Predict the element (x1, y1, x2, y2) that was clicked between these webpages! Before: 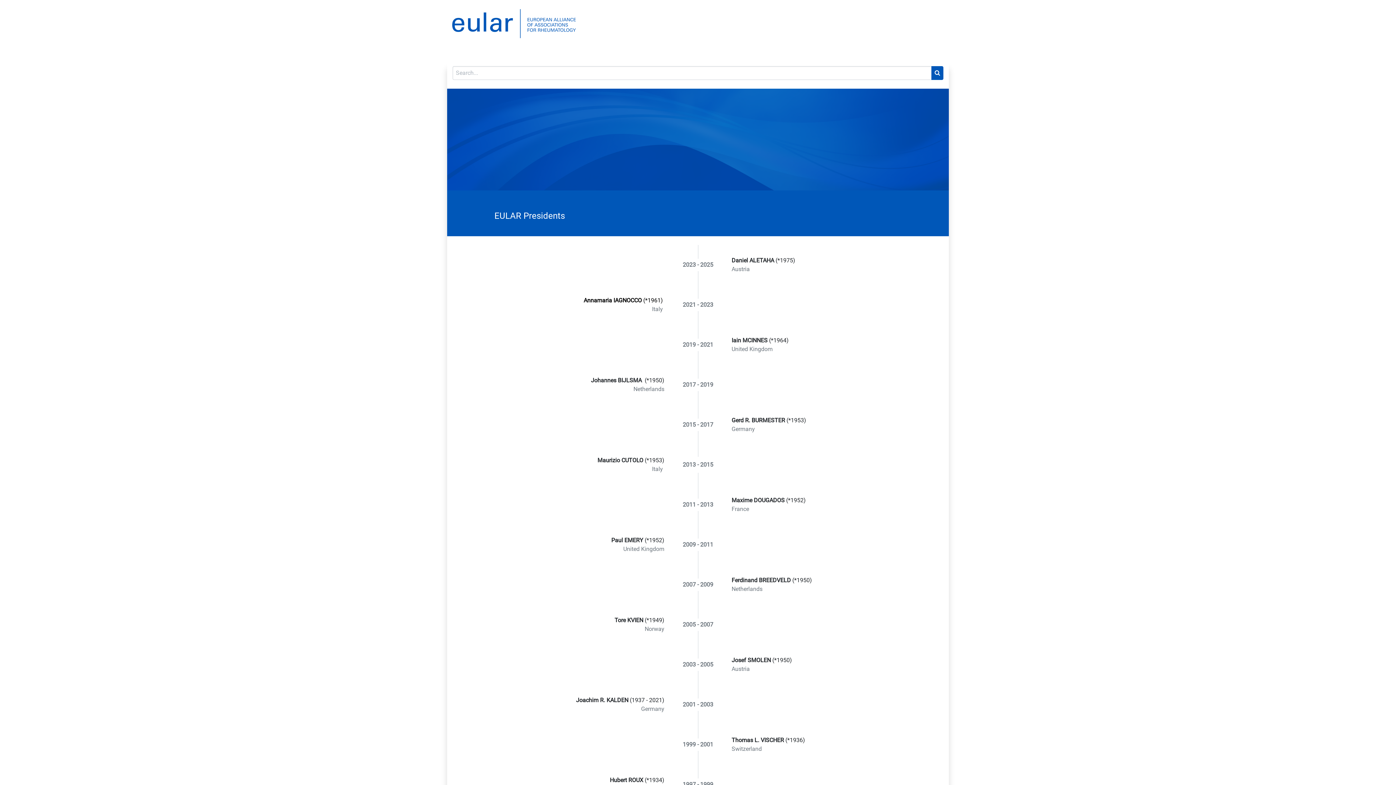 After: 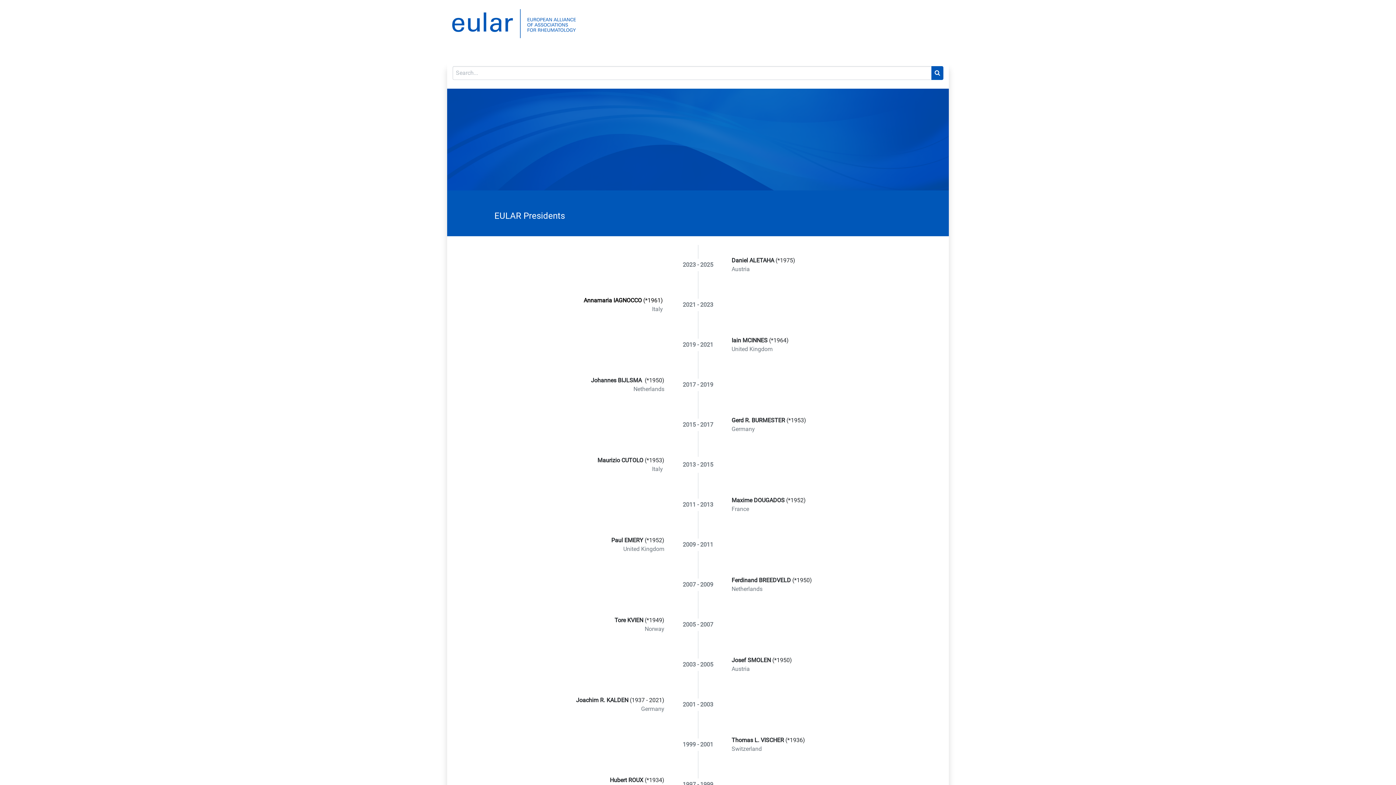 Action: label: Education  bbox: (582, 41, 618, 66)